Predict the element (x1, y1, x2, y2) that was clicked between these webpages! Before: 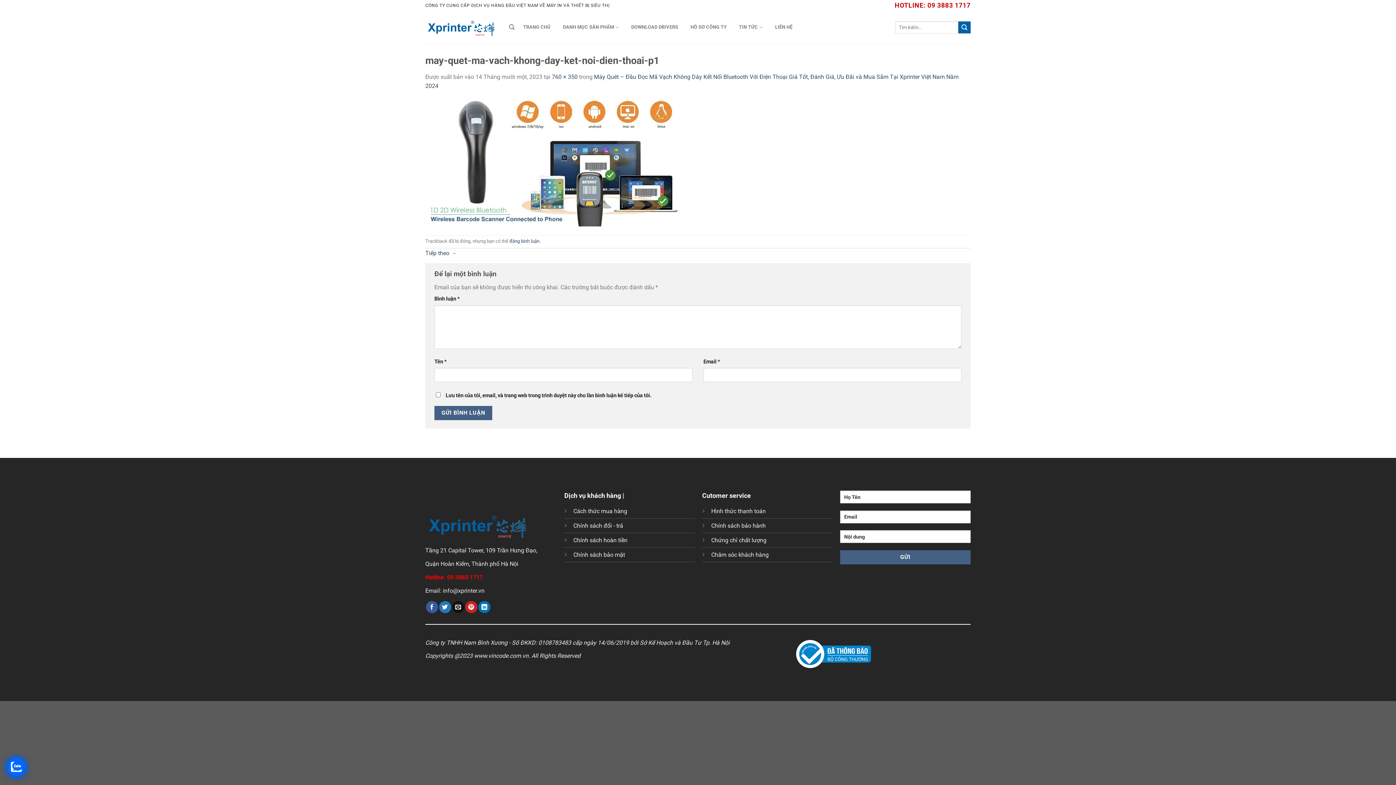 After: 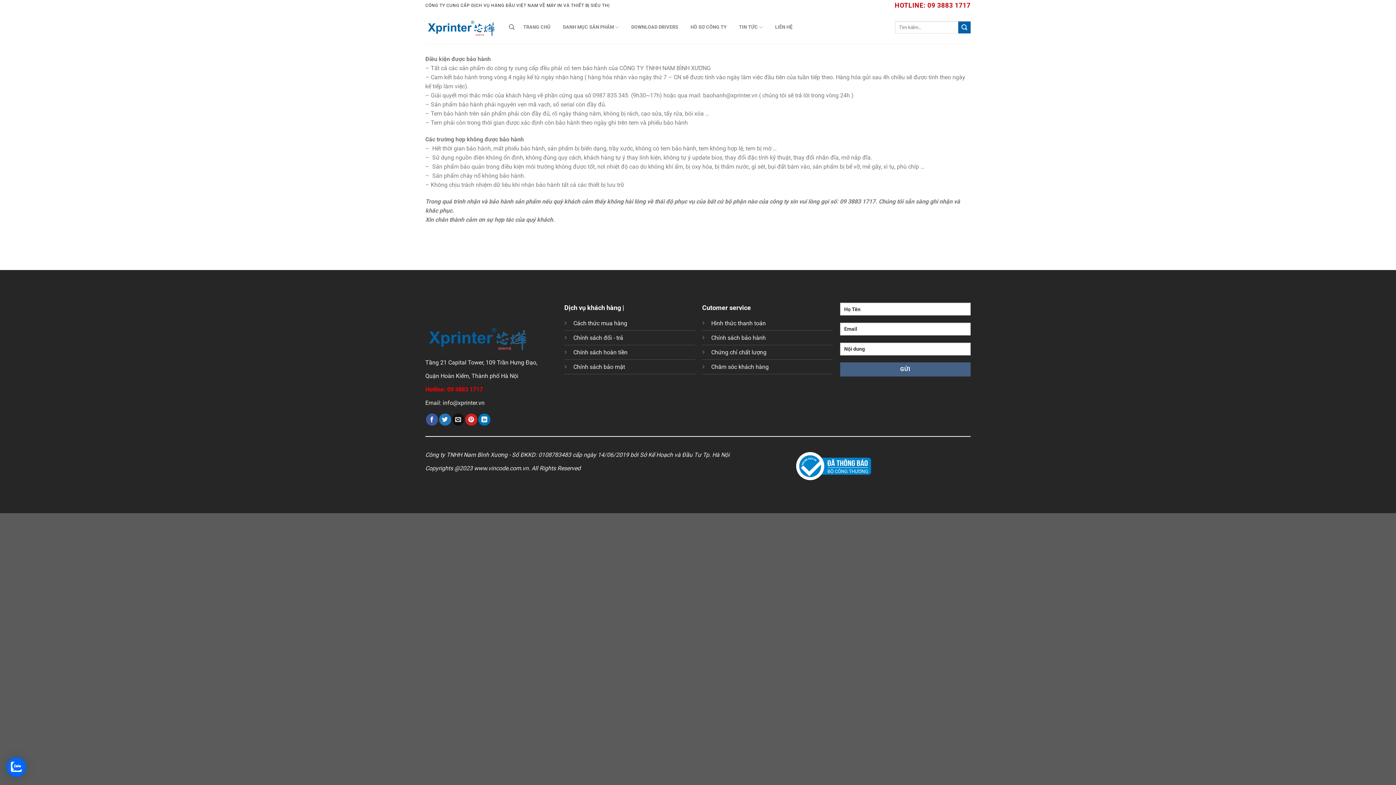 Action: bbox: (711, 522, 765, 529) label: Chính sách bảo hành